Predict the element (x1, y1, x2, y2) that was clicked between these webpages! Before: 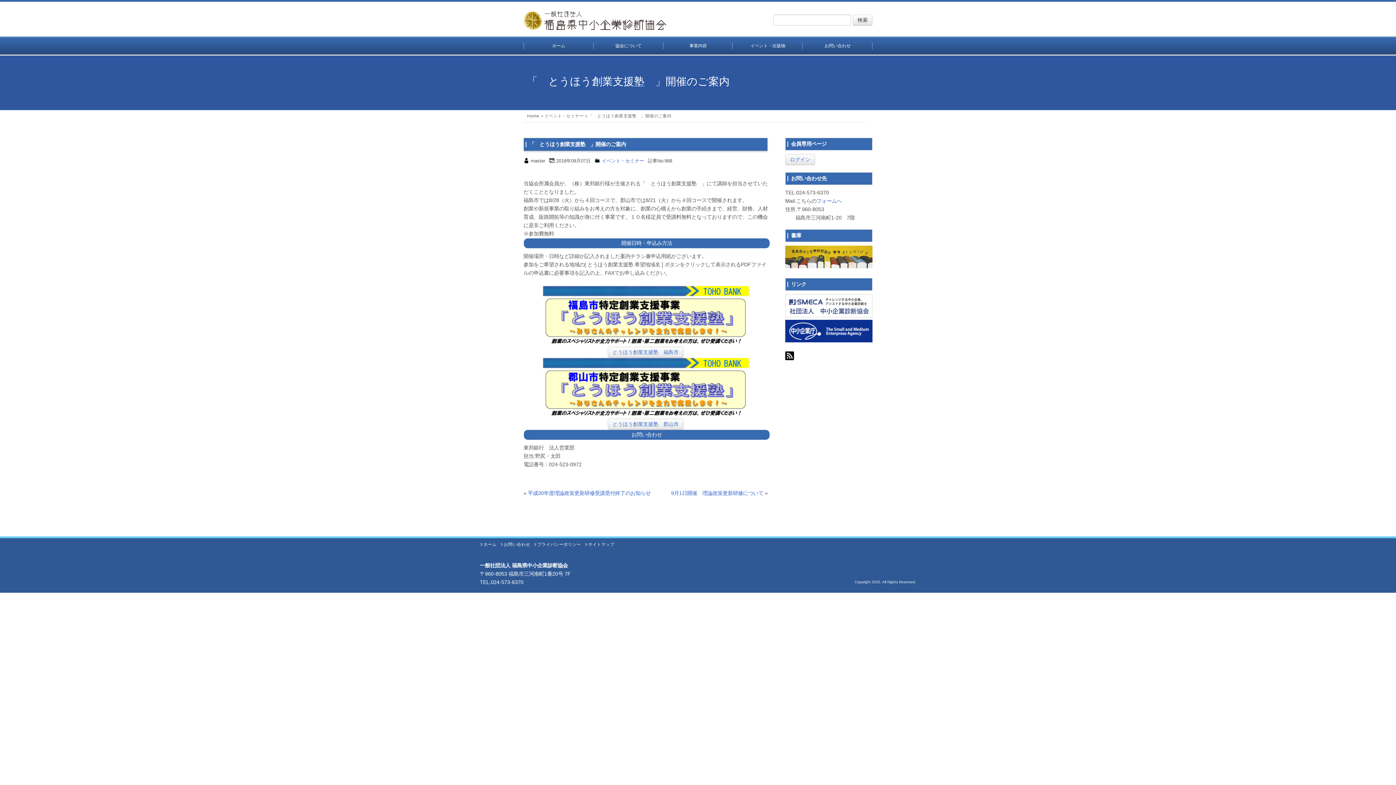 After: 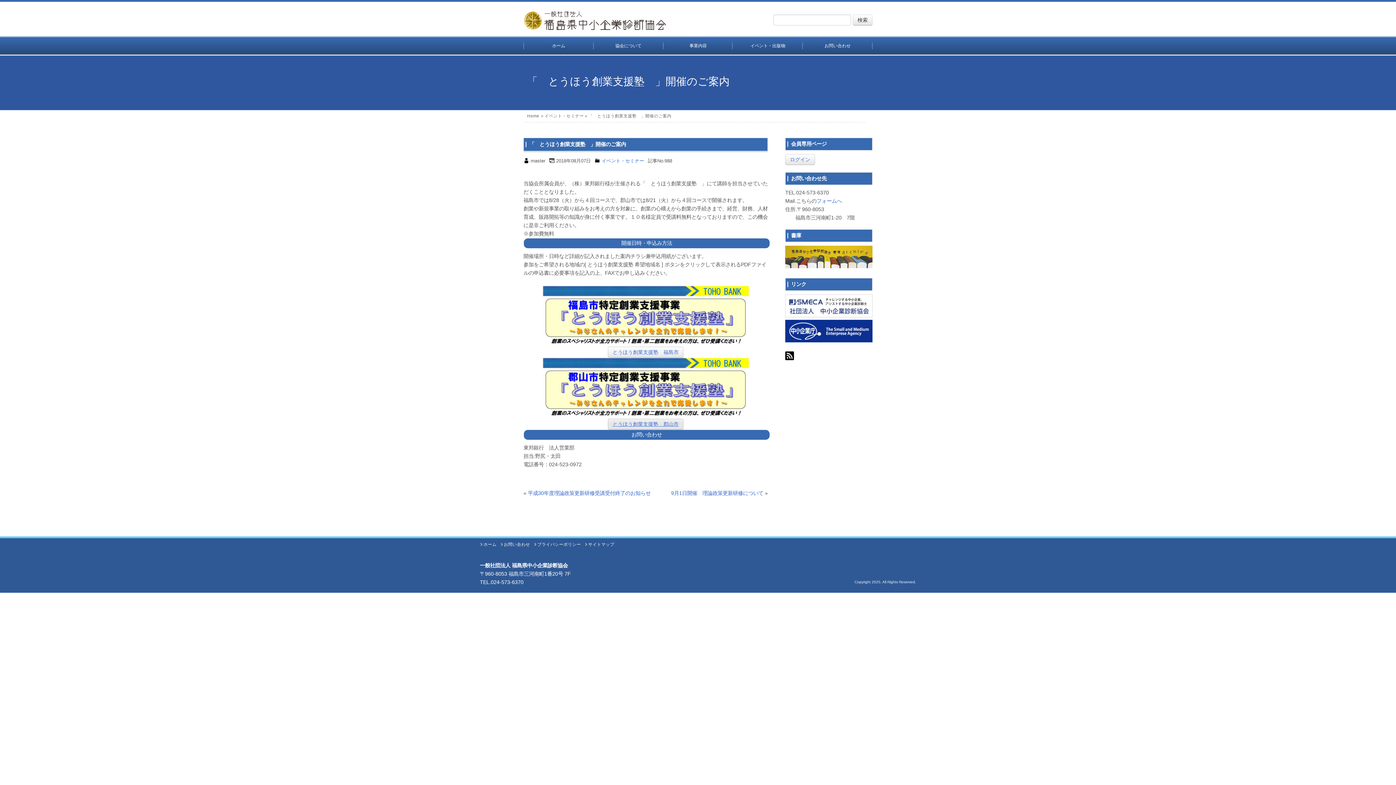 Action: label: とうほう創業支援塾　郡山市 bbox: (608, 418, 683, 429)